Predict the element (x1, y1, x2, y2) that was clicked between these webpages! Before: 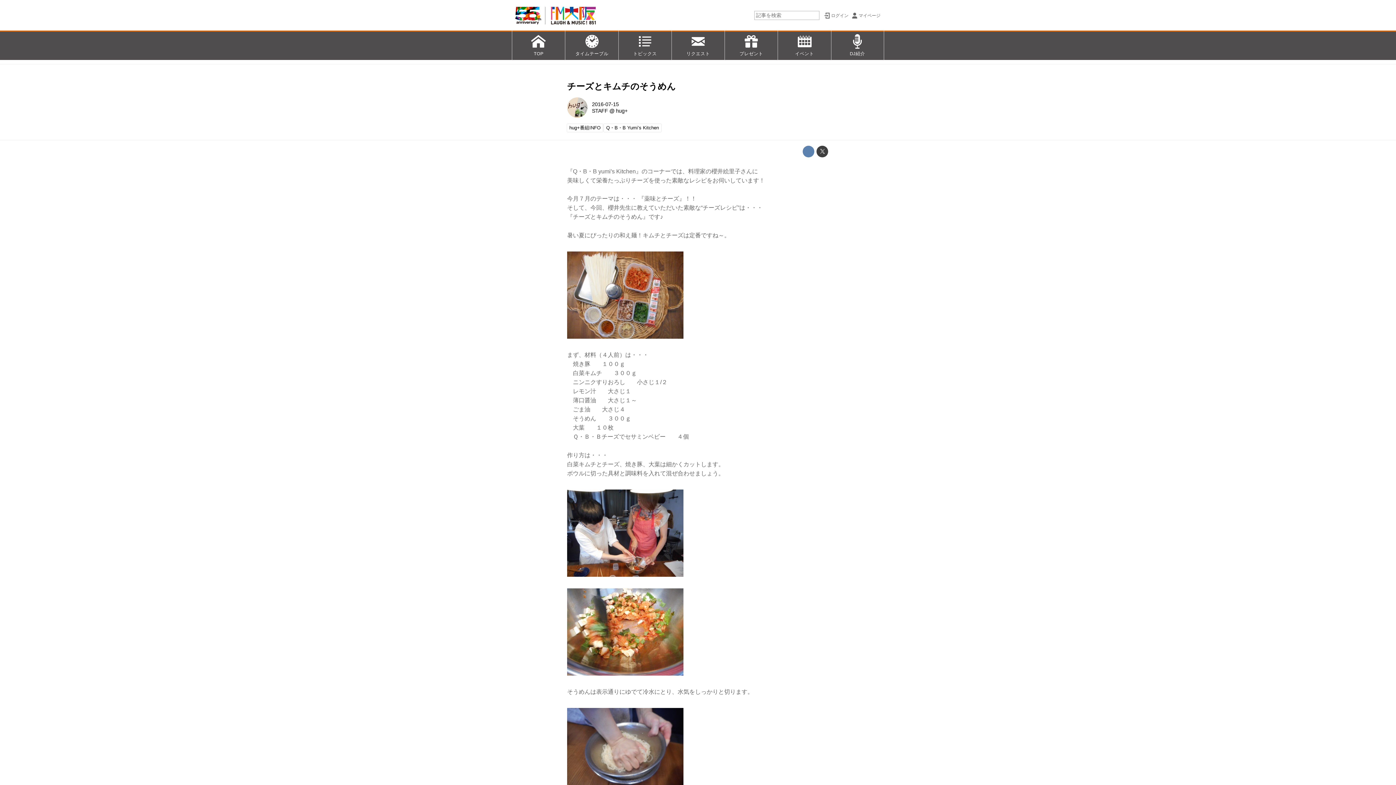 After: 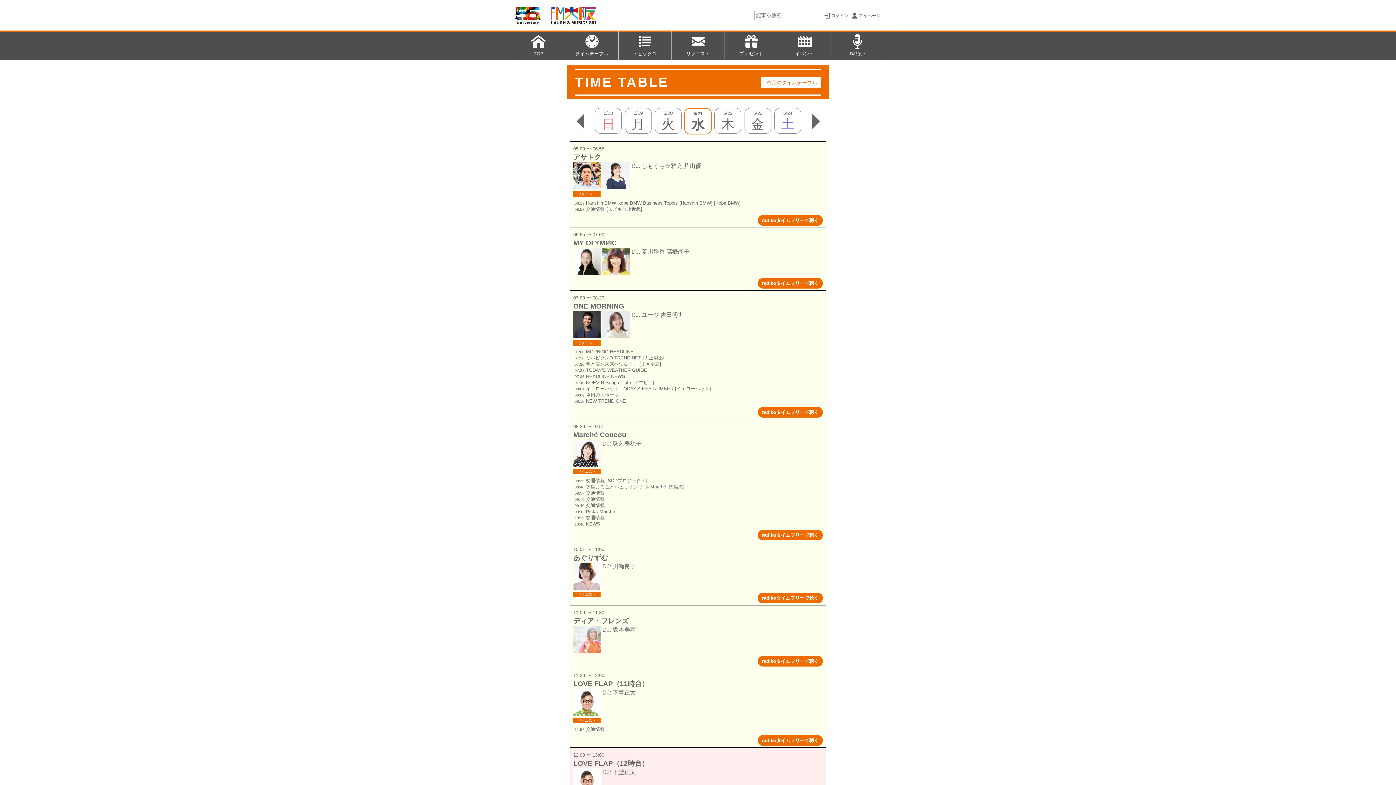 Action: label: タイムテーブル bbox: (565, 30, 618, 60)